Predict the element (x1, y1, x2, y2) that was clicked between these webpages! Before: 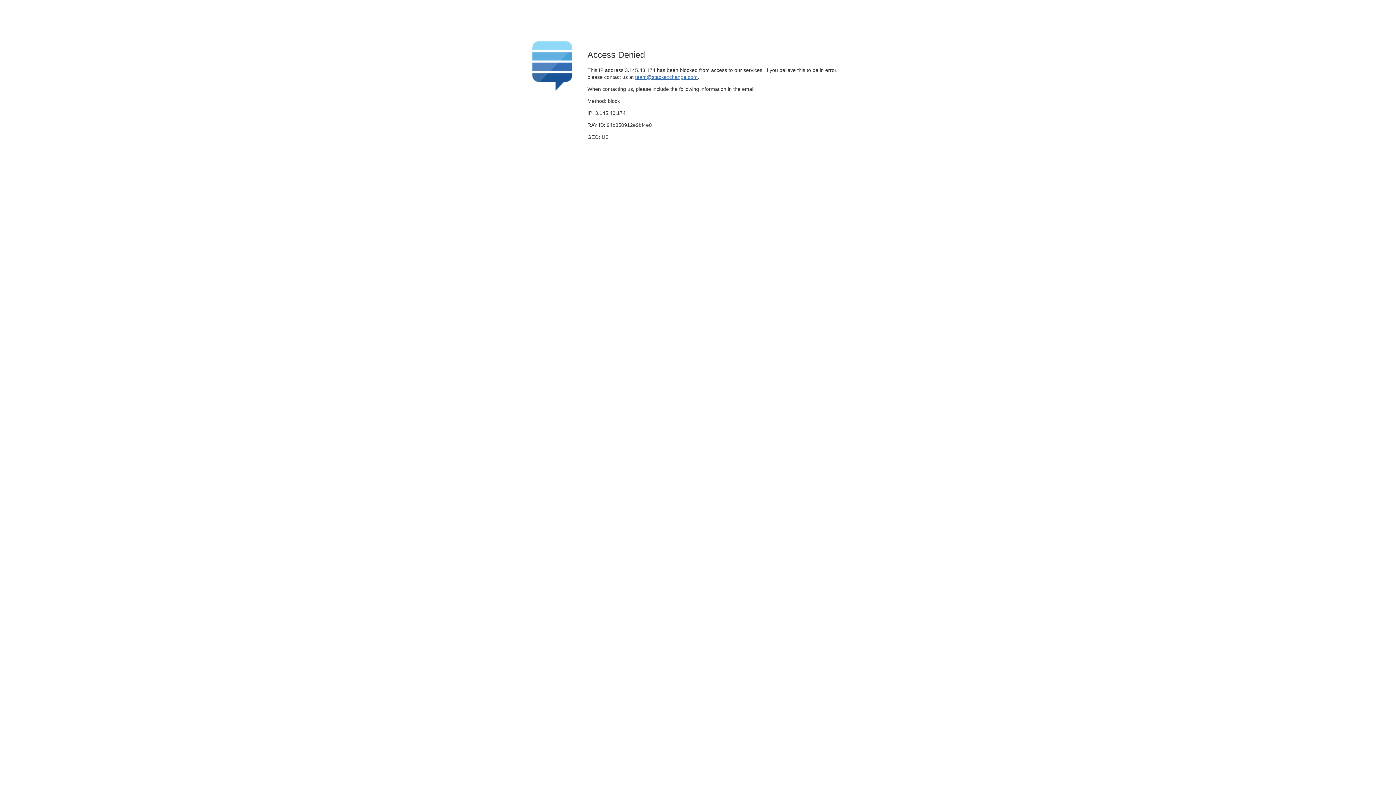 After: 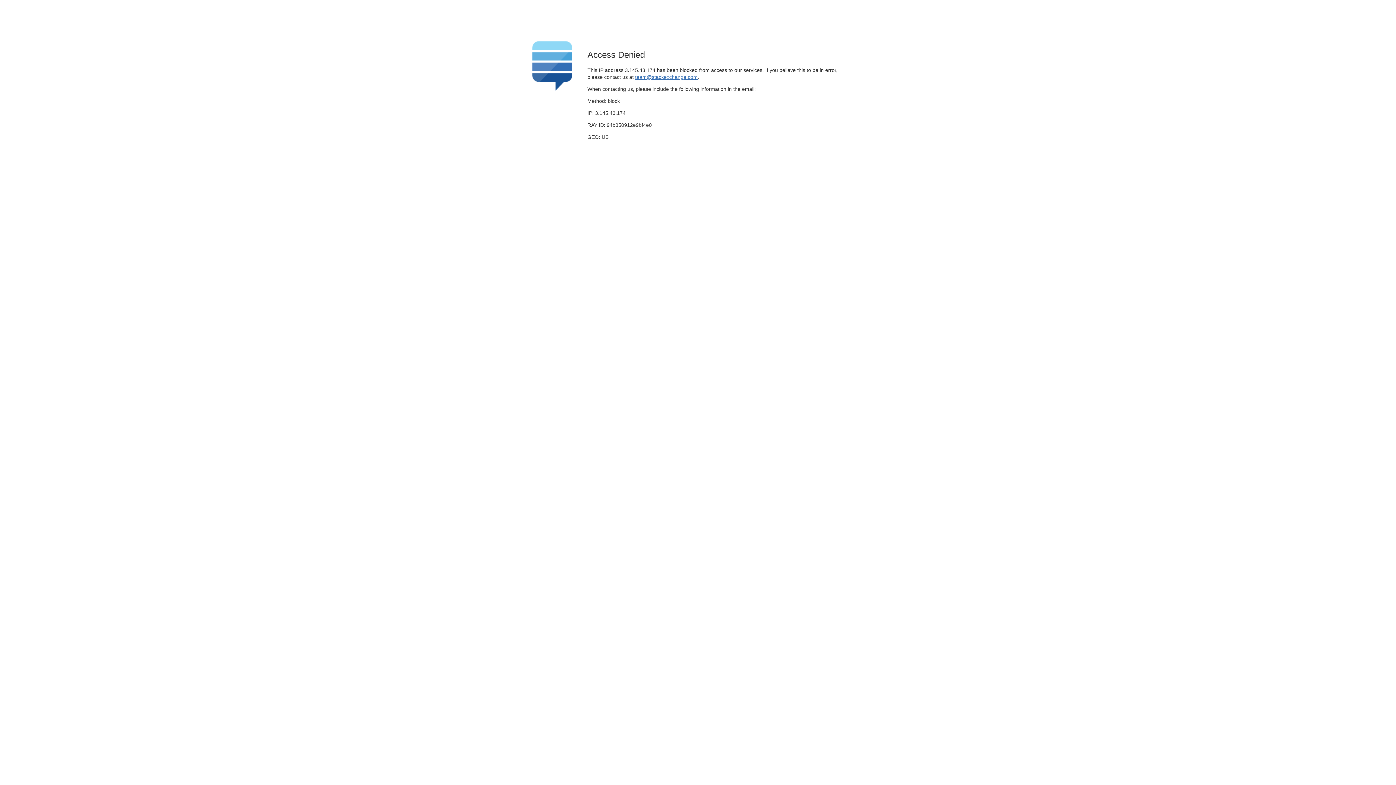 Action: label: team@stackexchange.com bbox: (635, 74, 697, 79)